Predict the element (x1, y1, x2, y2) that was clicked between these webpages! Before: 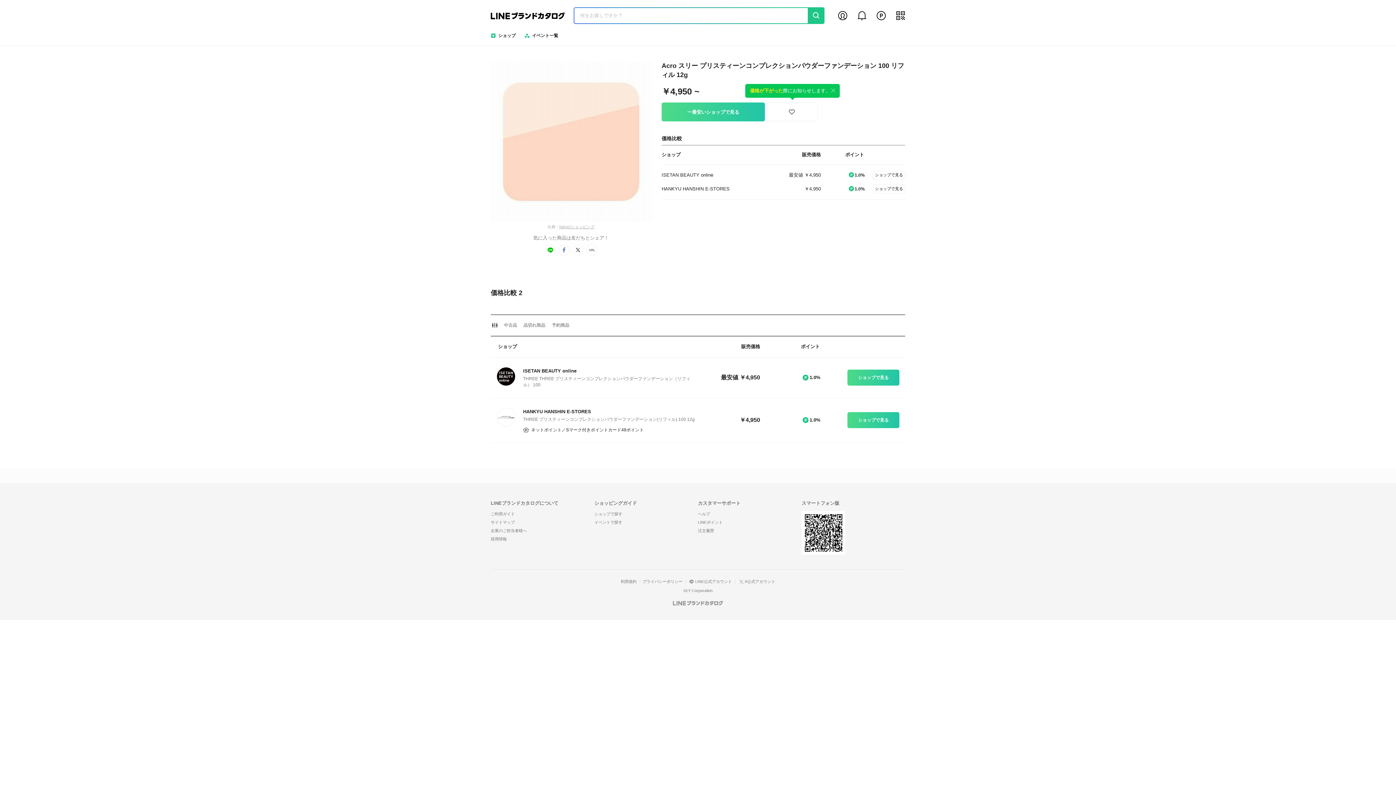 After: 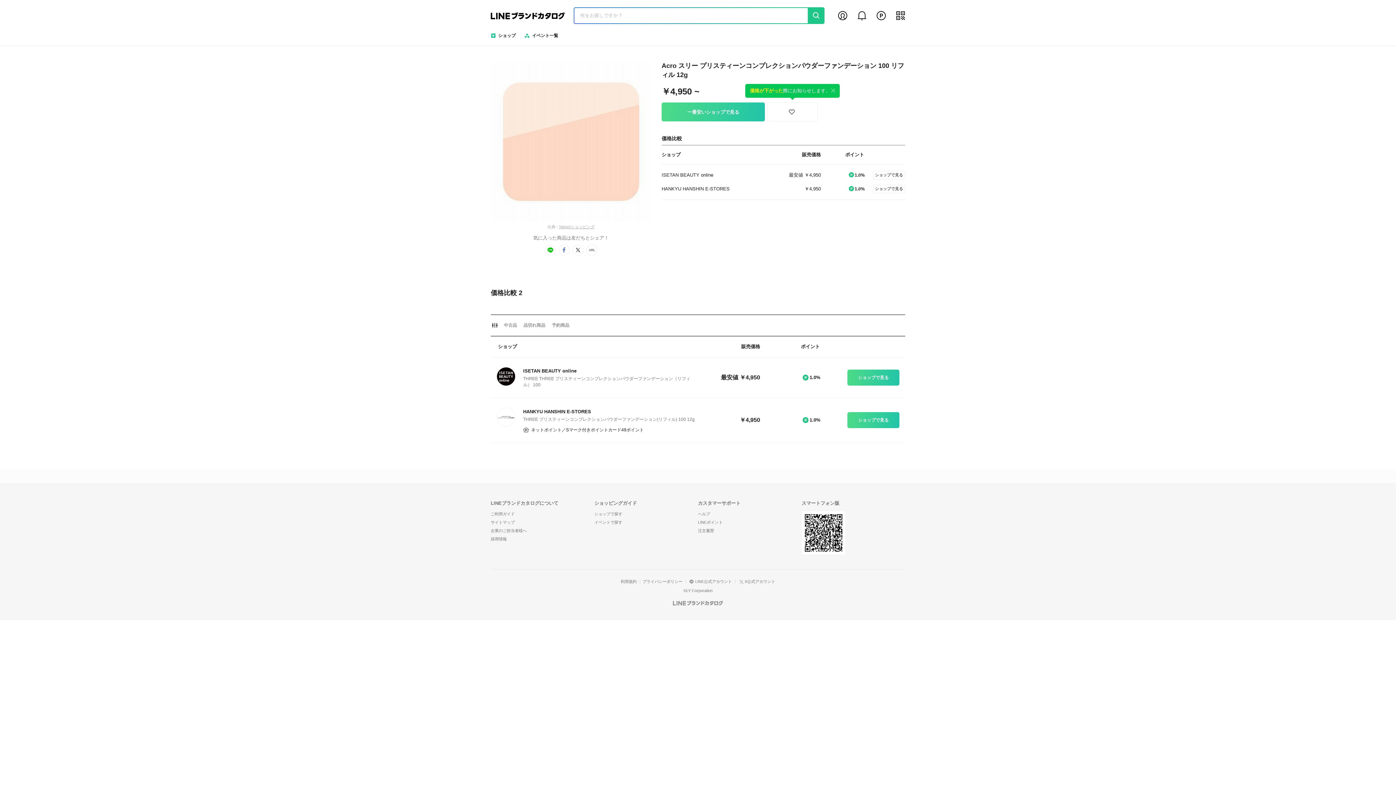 Action: label: search bbox: (808, 7, 824, 24)